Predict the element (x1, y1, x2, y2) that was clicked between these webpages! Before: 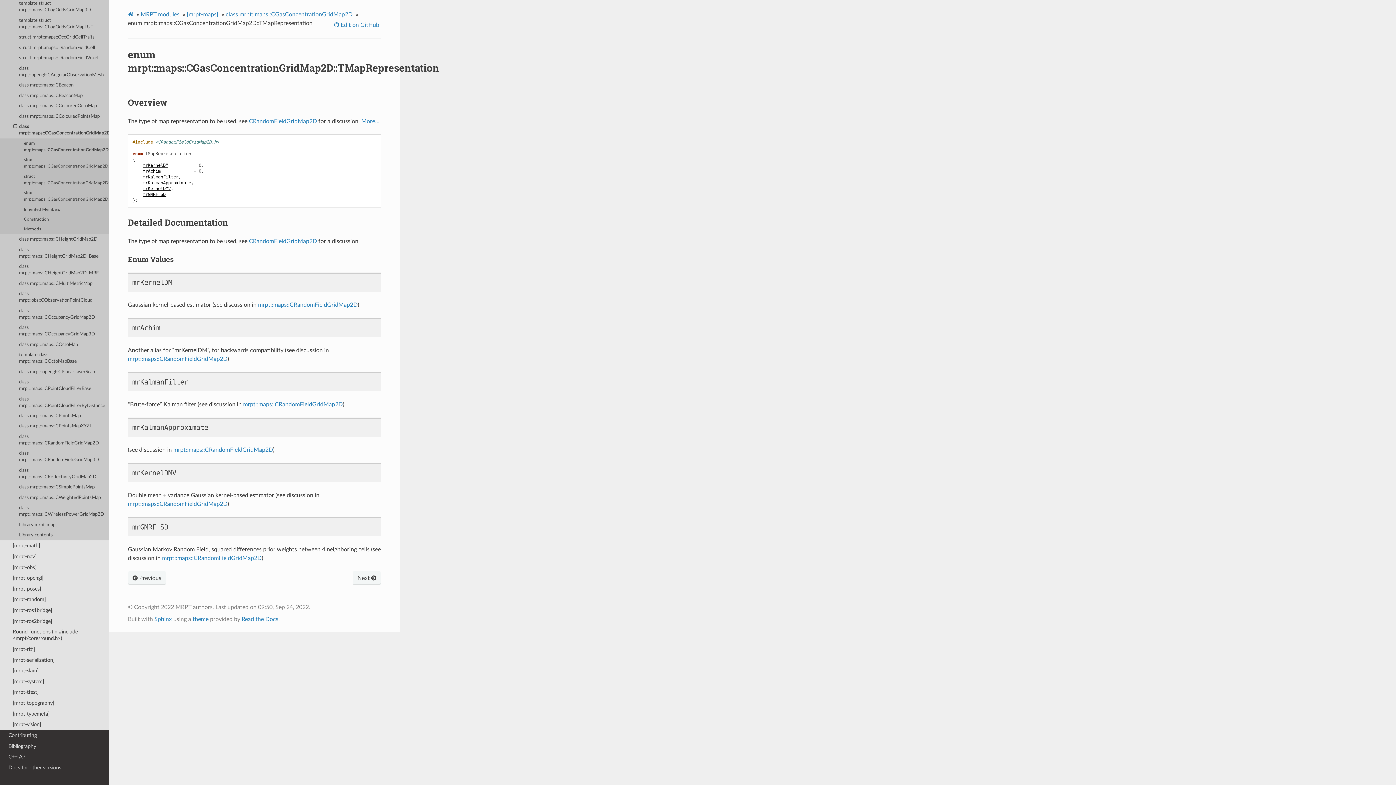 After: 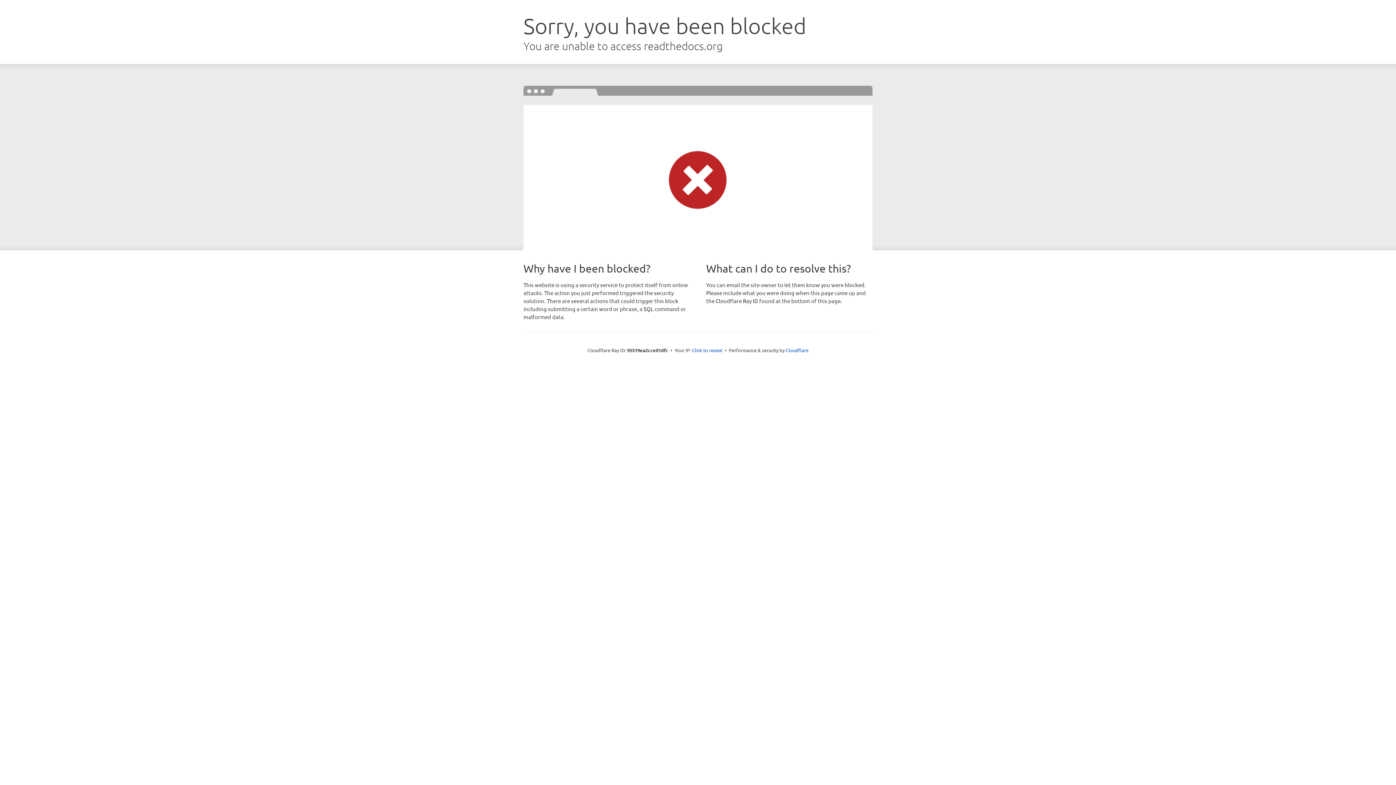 Action: bbox: (241, 616, 278, 622) label: Read the Docs